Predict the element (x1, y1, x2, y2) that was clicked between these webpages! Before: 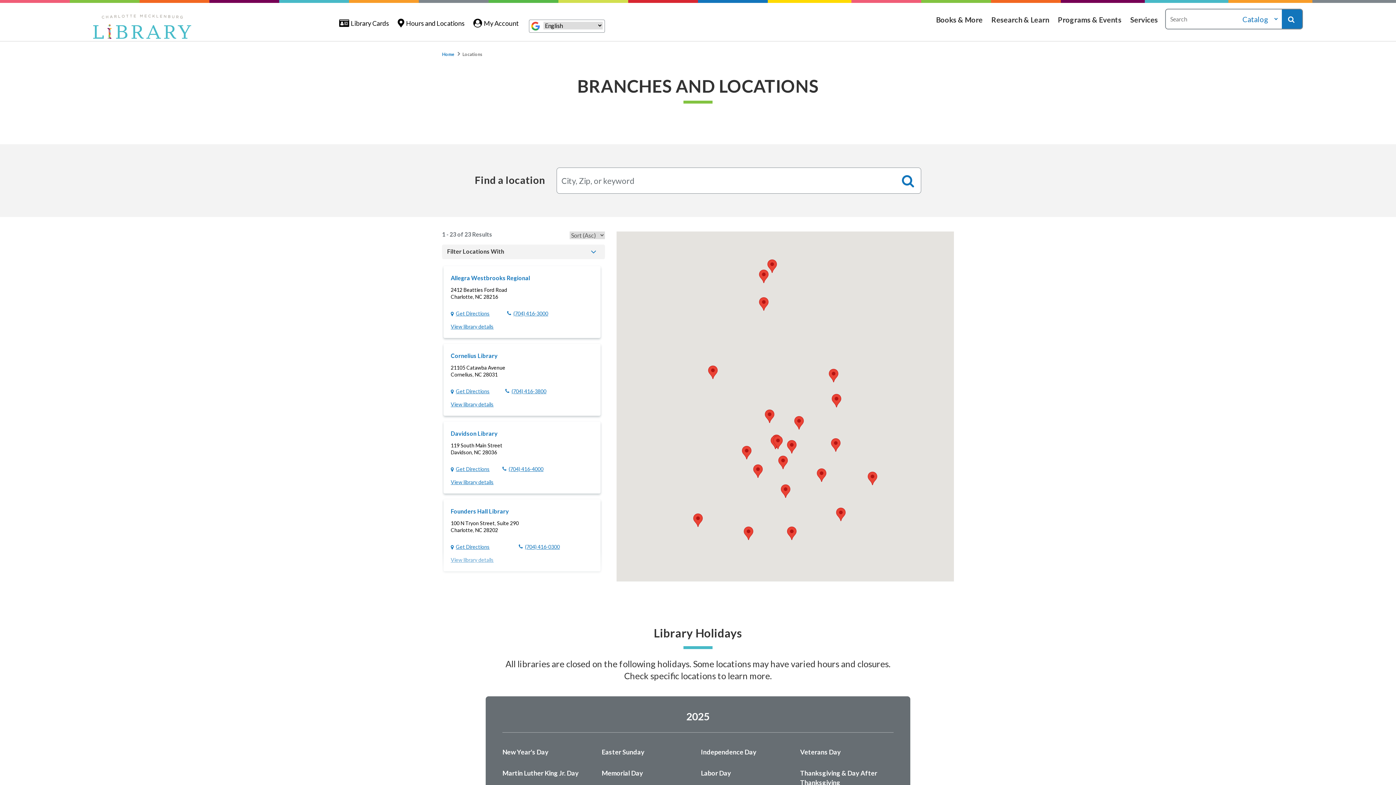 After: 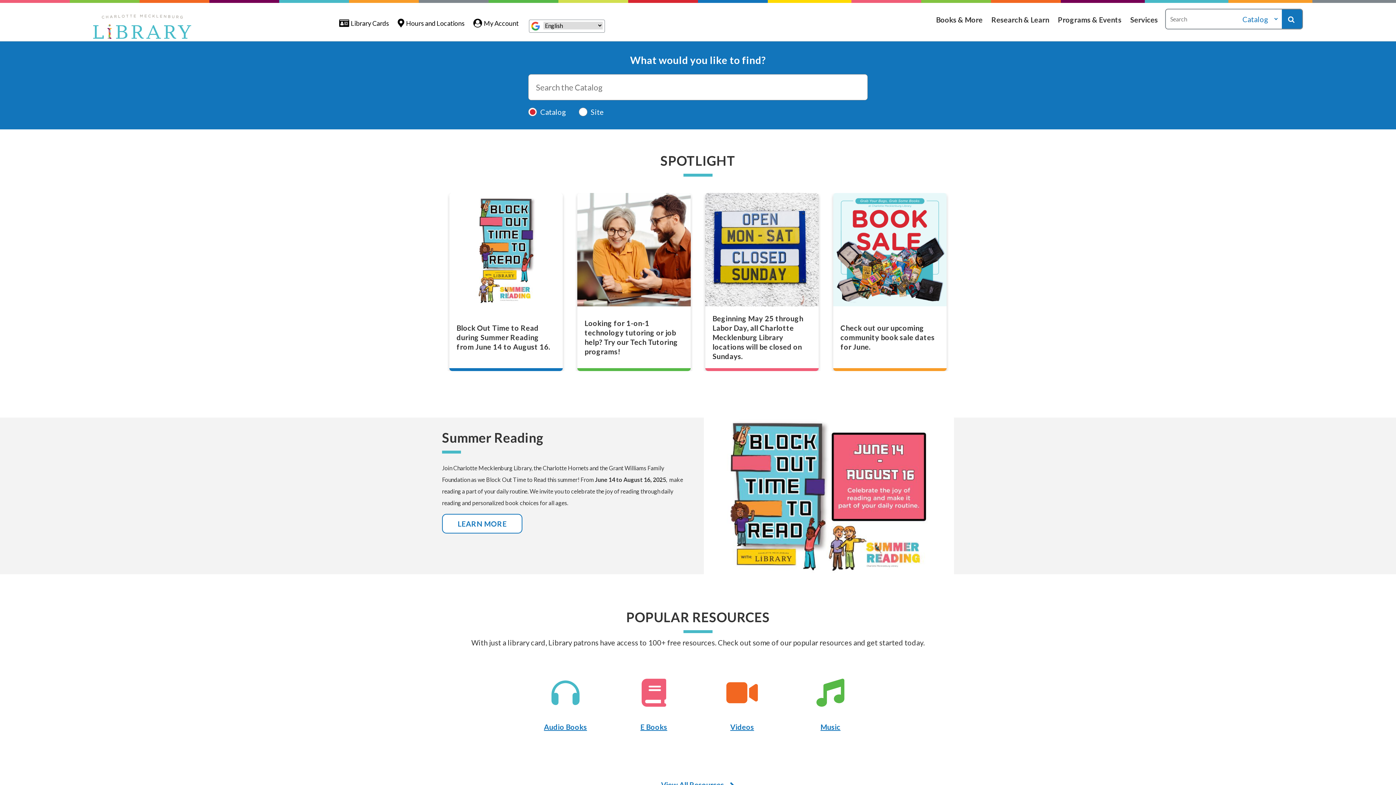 Action: bbox: (93, 14, 191, 39)